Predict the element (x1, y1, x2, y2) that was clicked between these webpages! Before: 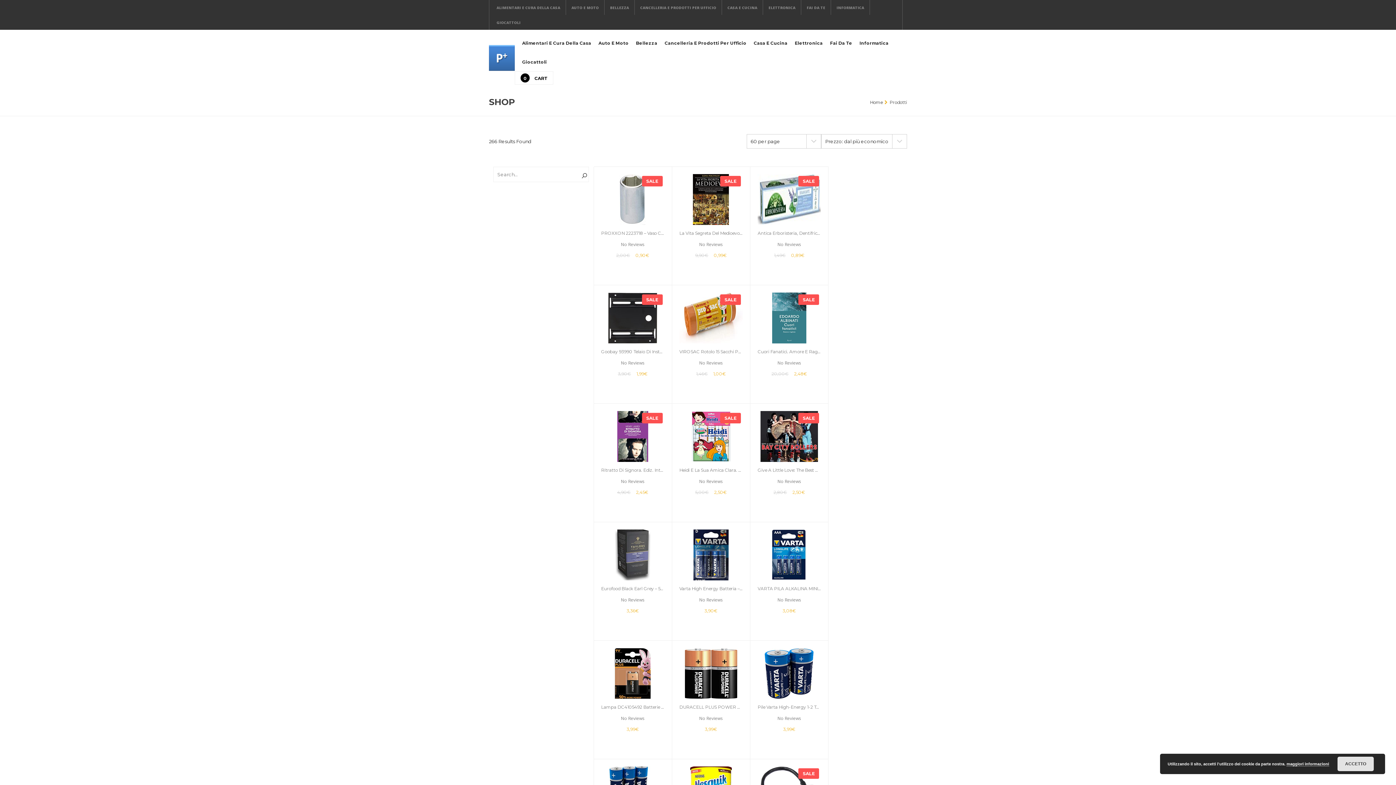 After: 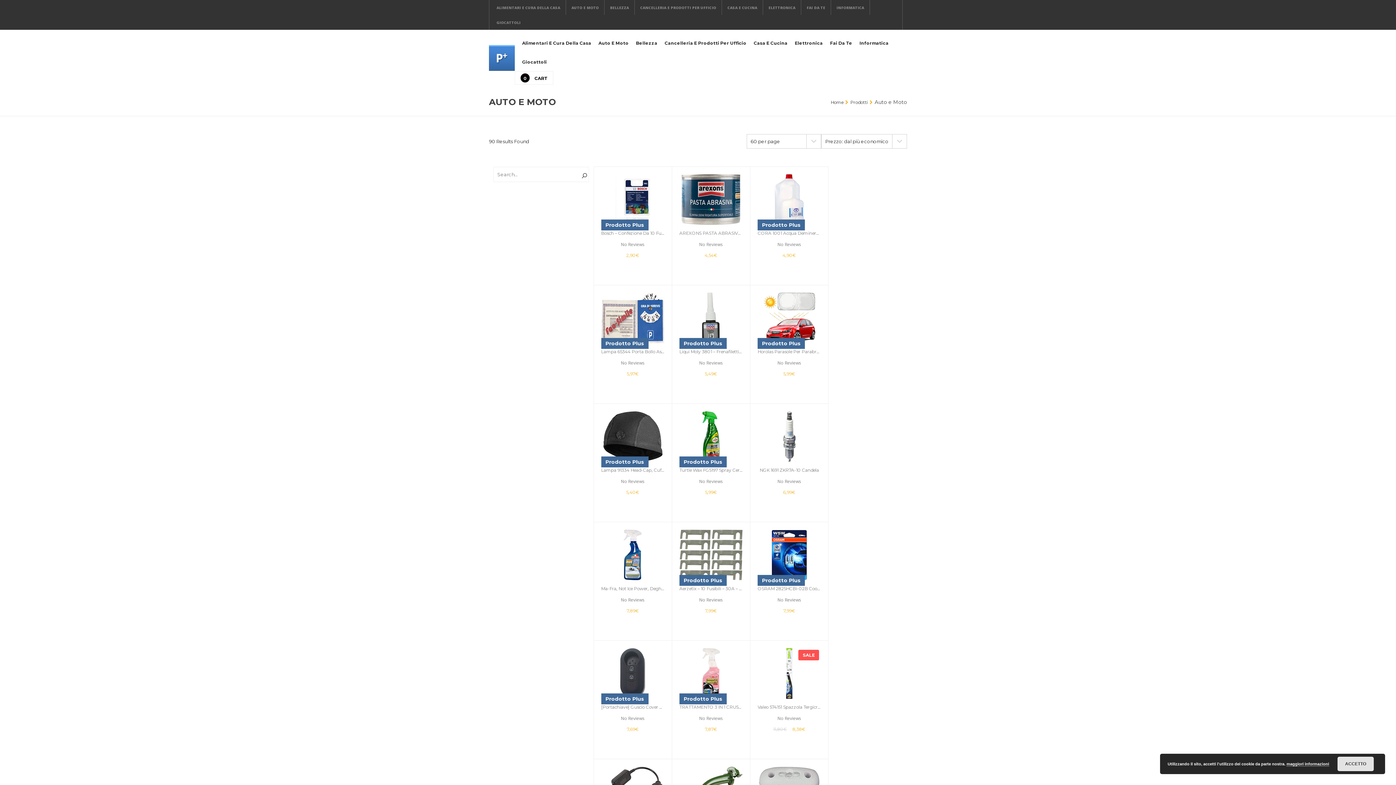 Action: label: Auto E Moto bbox: (598, 33, 628, 52)